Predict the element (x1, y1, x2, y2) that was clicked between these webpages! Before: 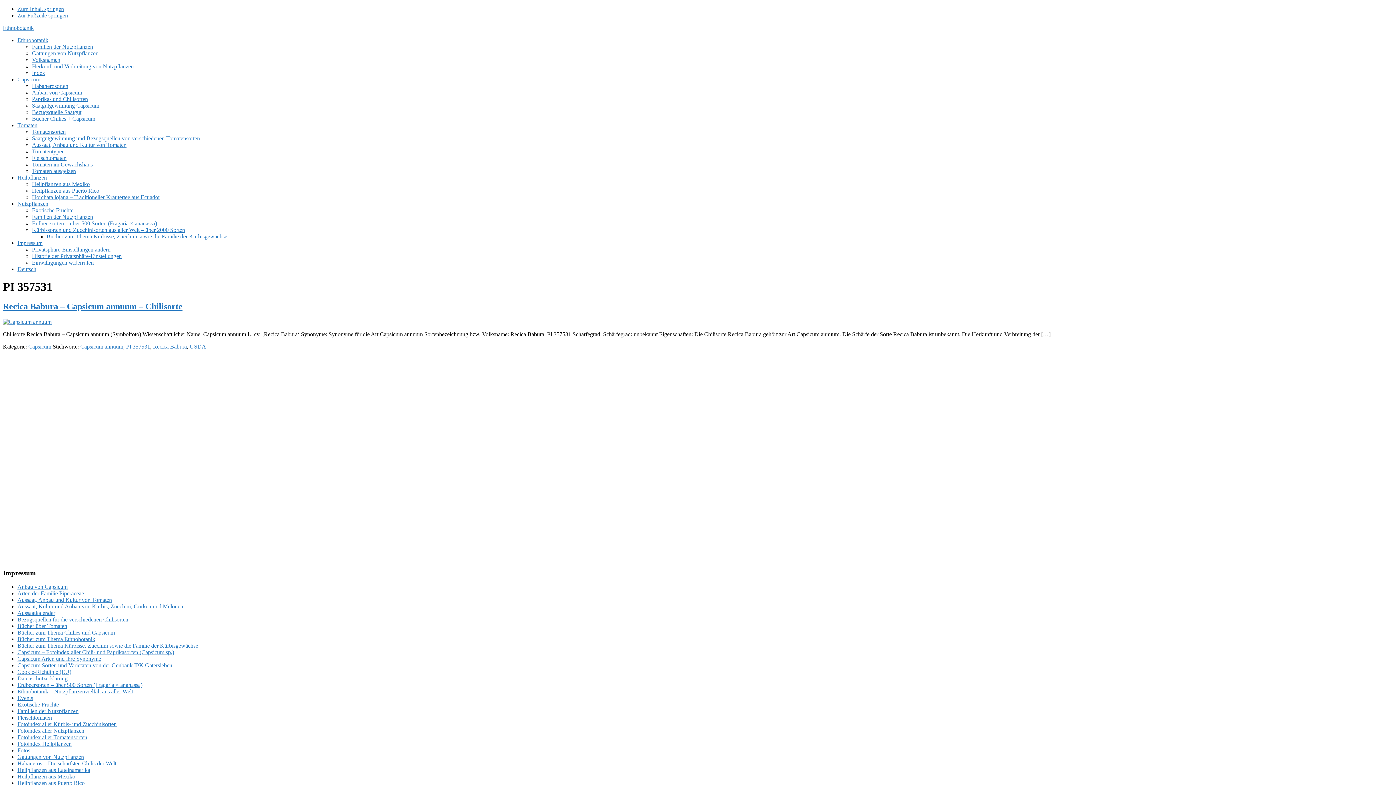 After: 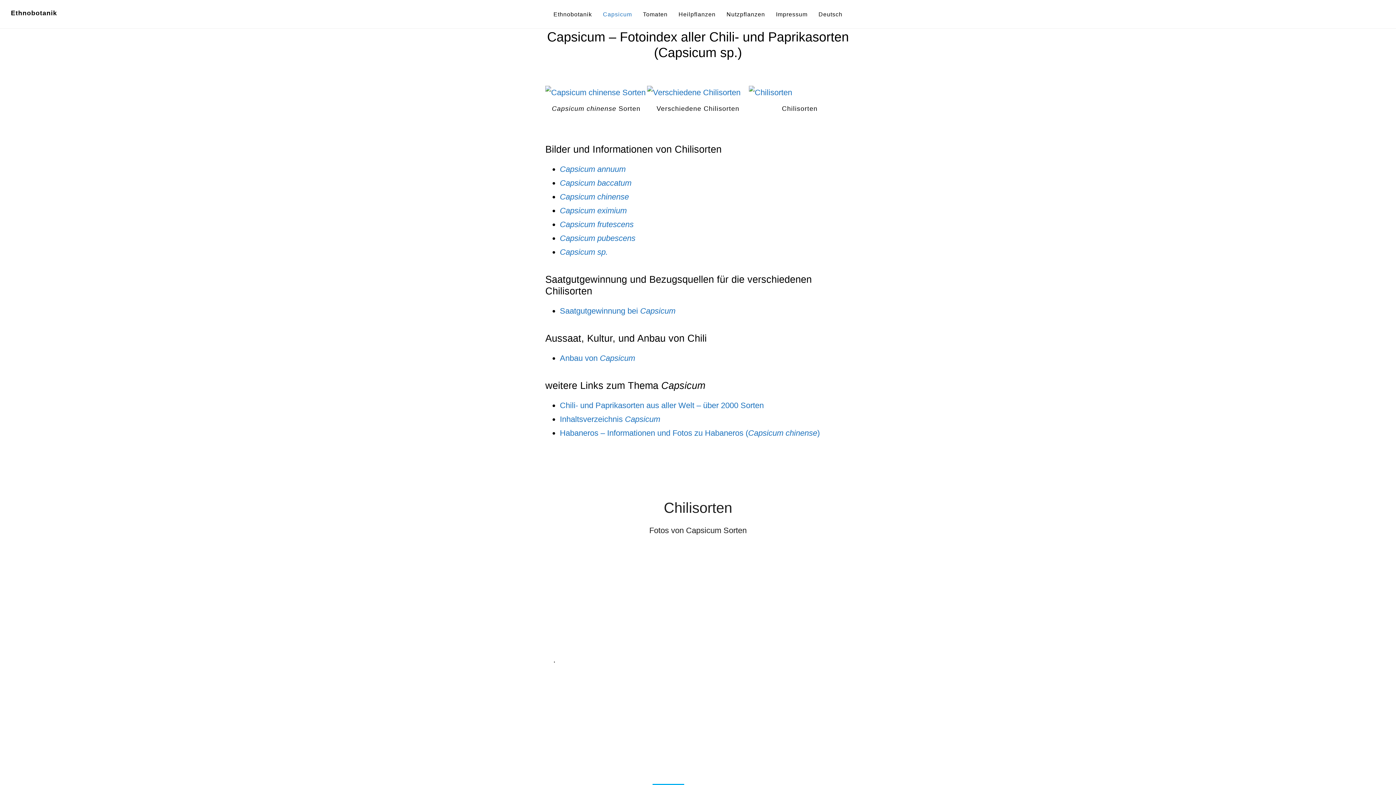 Action: label: Capsicum – Fotoindex aller Chili- und Paprikasorten (Capsicum sp.) bbox: (17, 649, 174, 655)